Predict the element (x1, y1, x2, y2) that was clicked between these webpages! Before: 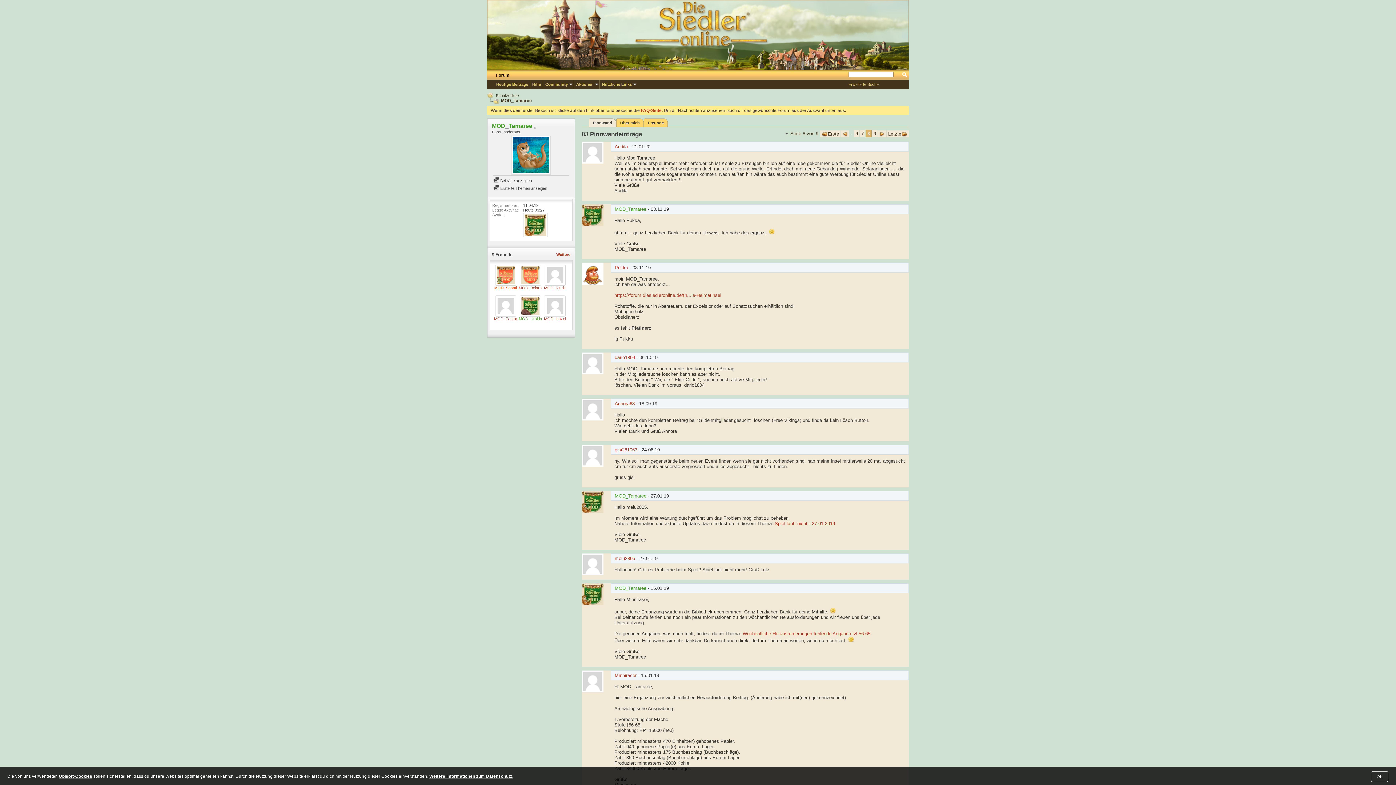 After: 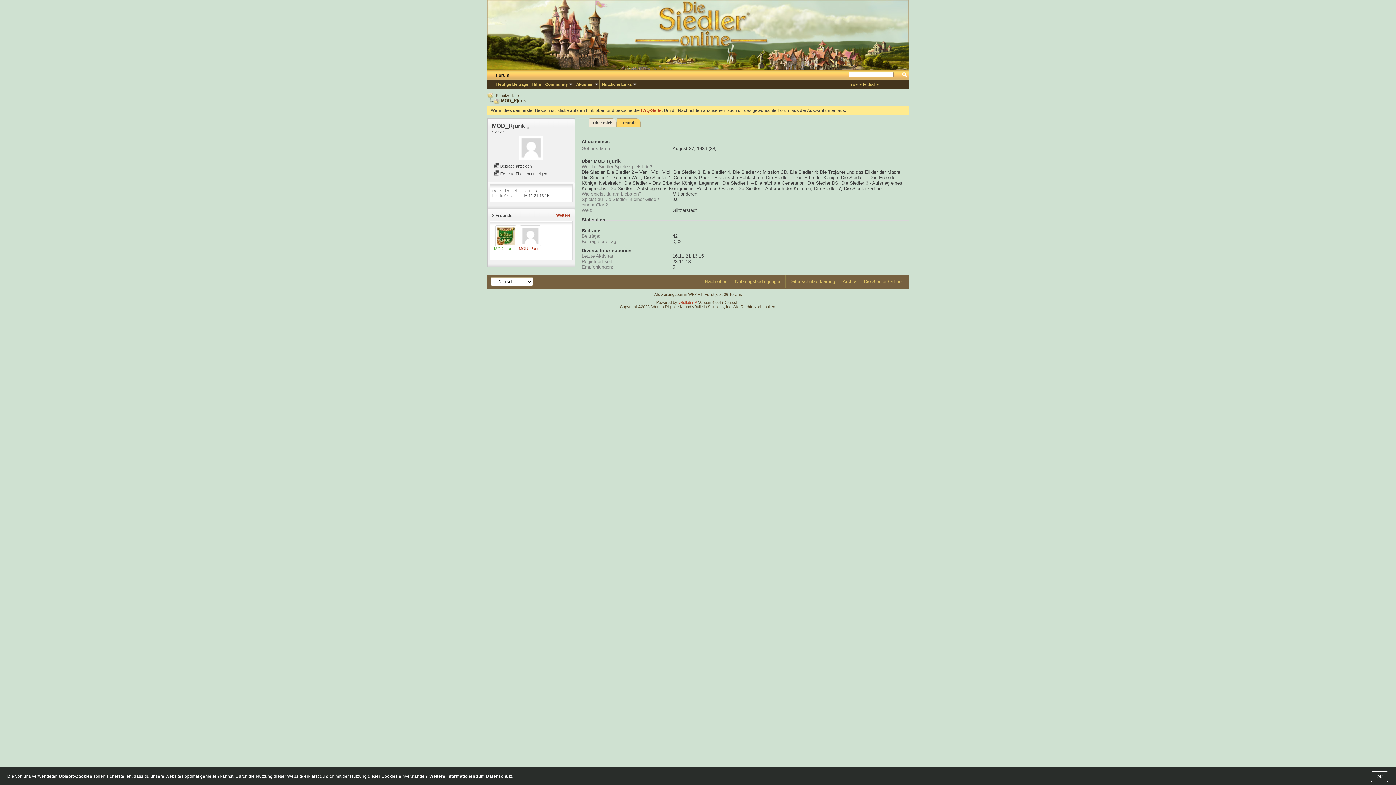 Action: bbox: (544, 264, 565, 285)